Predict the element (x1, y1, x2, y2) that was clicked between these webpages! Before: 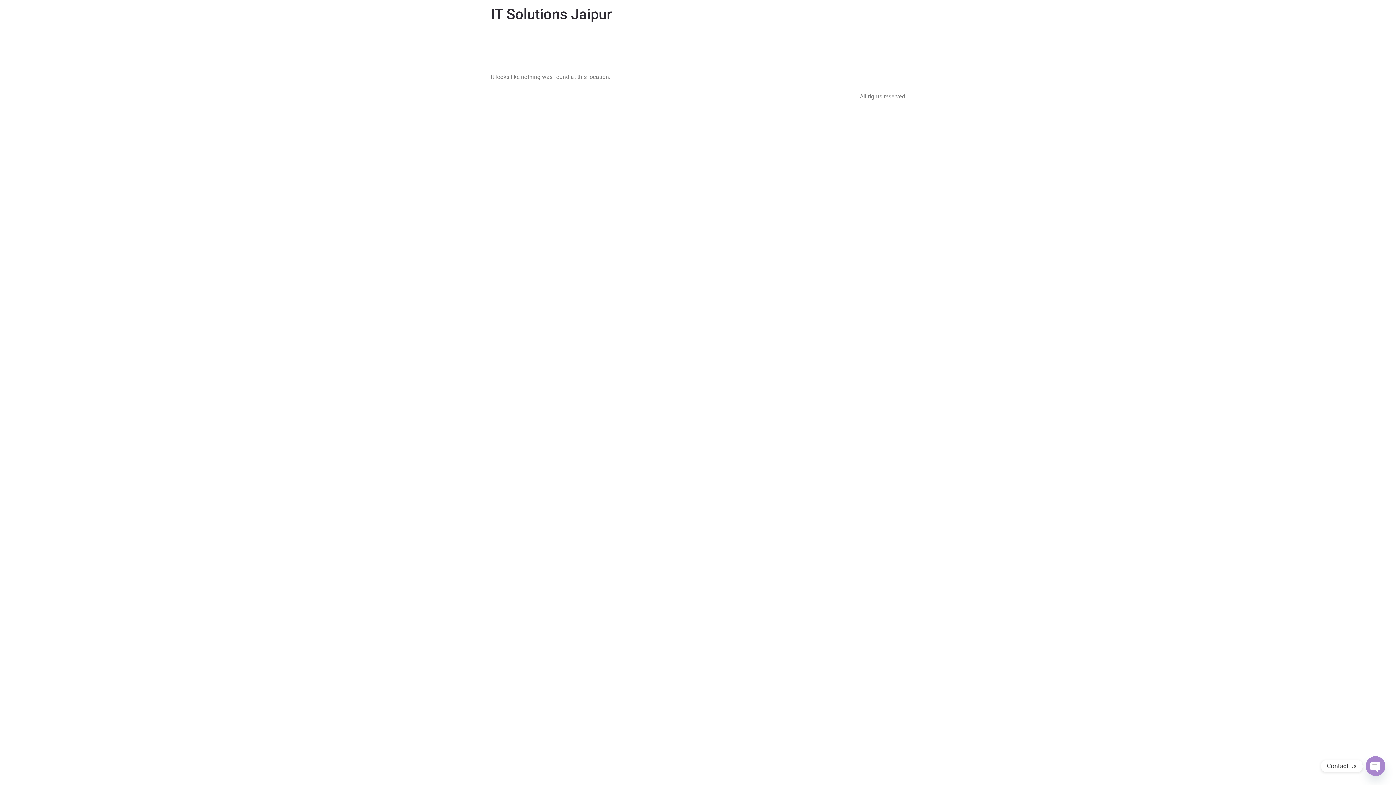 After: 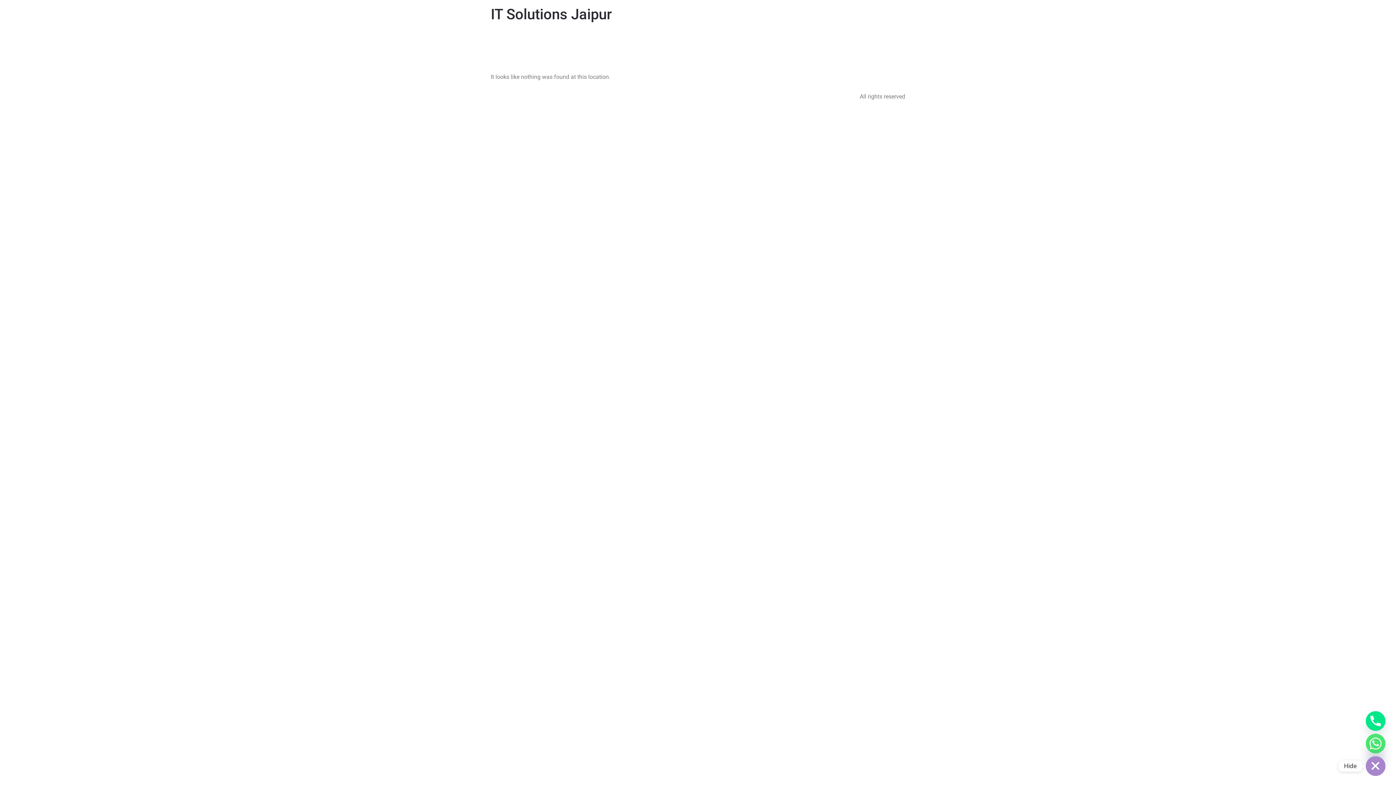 Action: label: Open chaty bbox: (1366, 756, 1385, 776)